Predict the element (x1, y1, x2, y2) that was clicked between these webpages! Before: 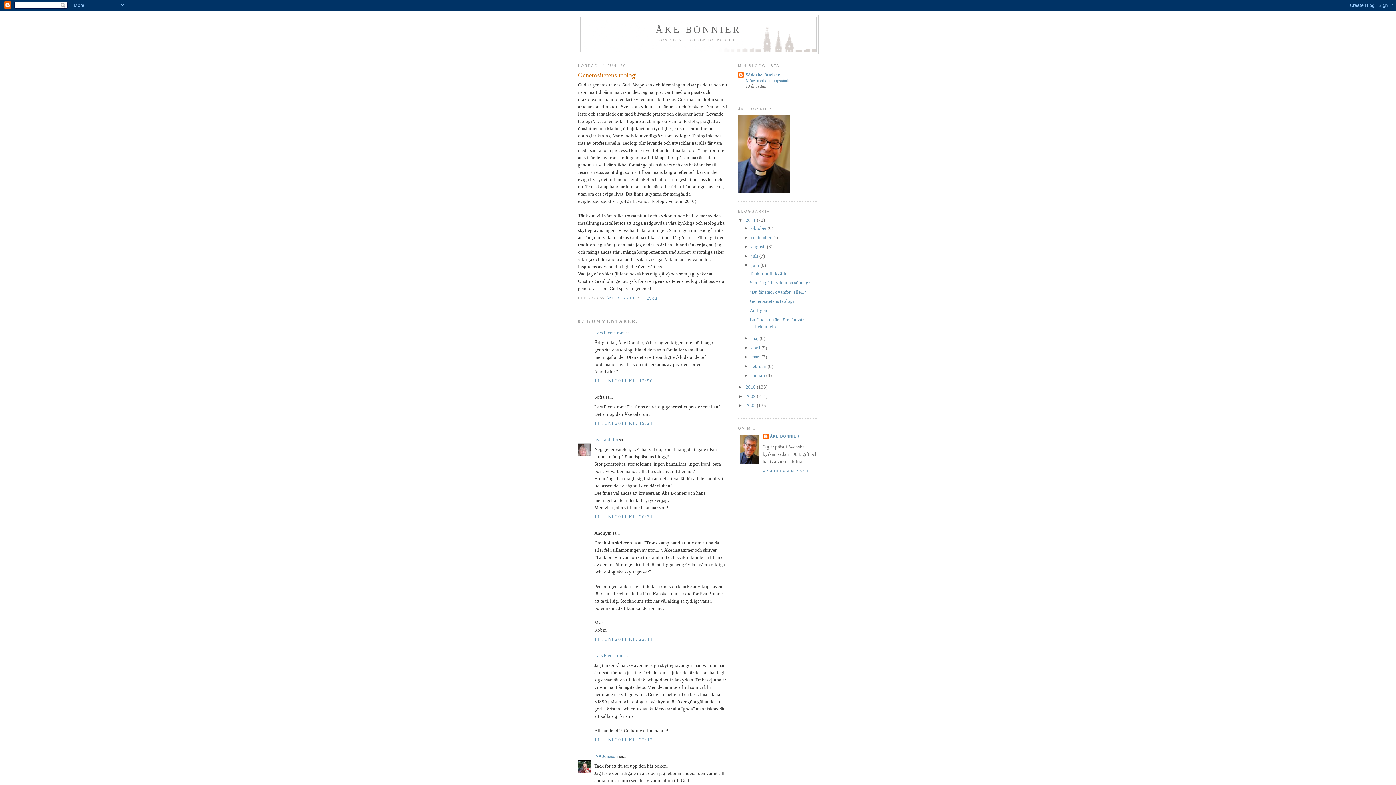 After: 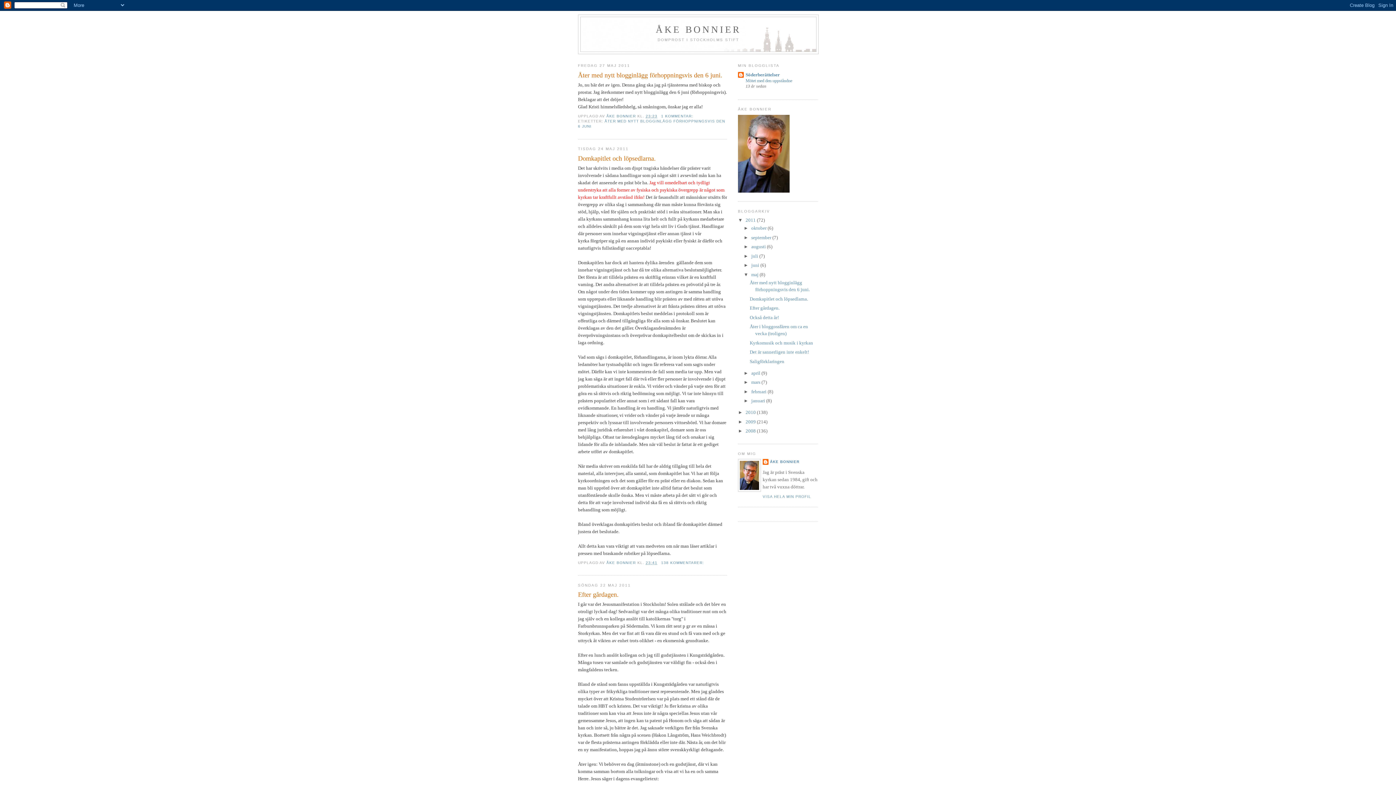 Action: label: maj  bbox: (751, 335, 759, 341)